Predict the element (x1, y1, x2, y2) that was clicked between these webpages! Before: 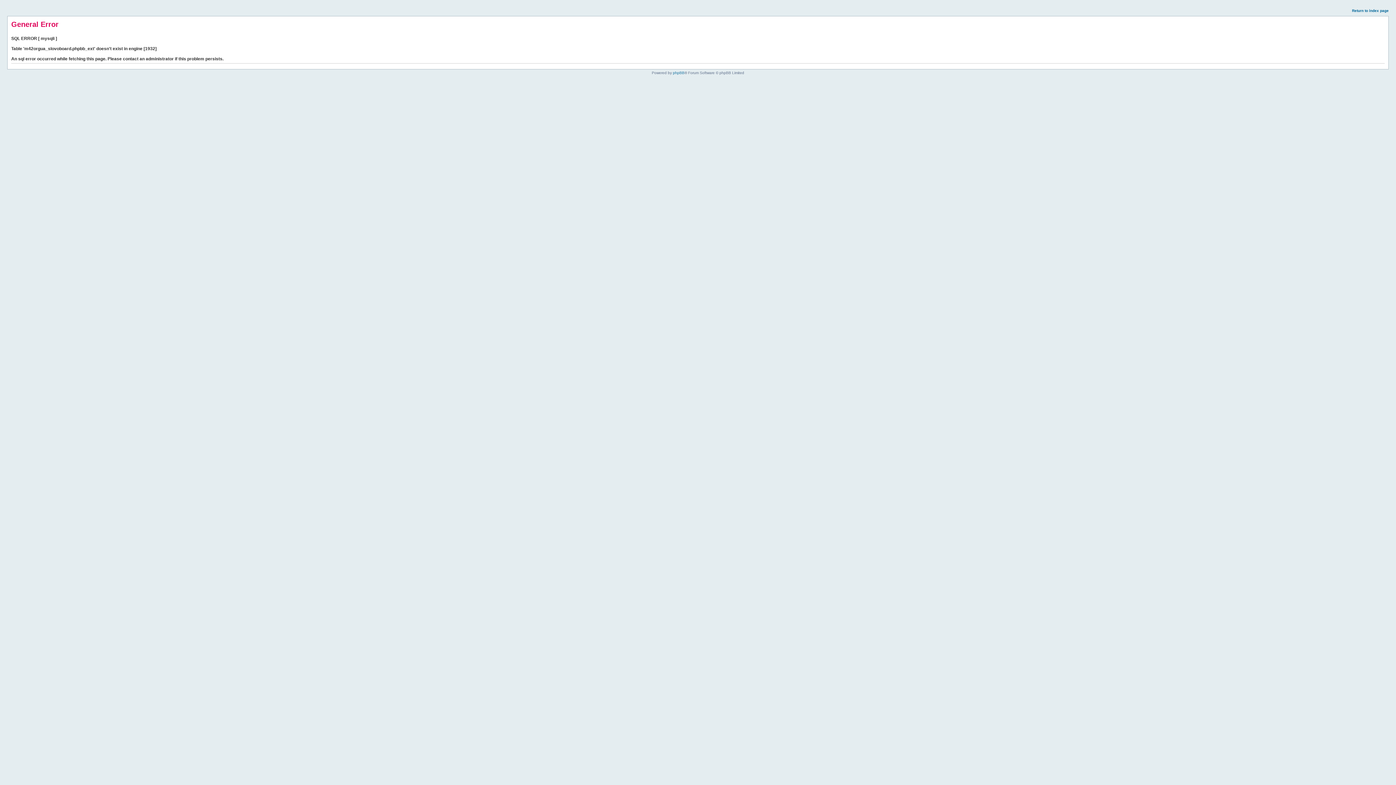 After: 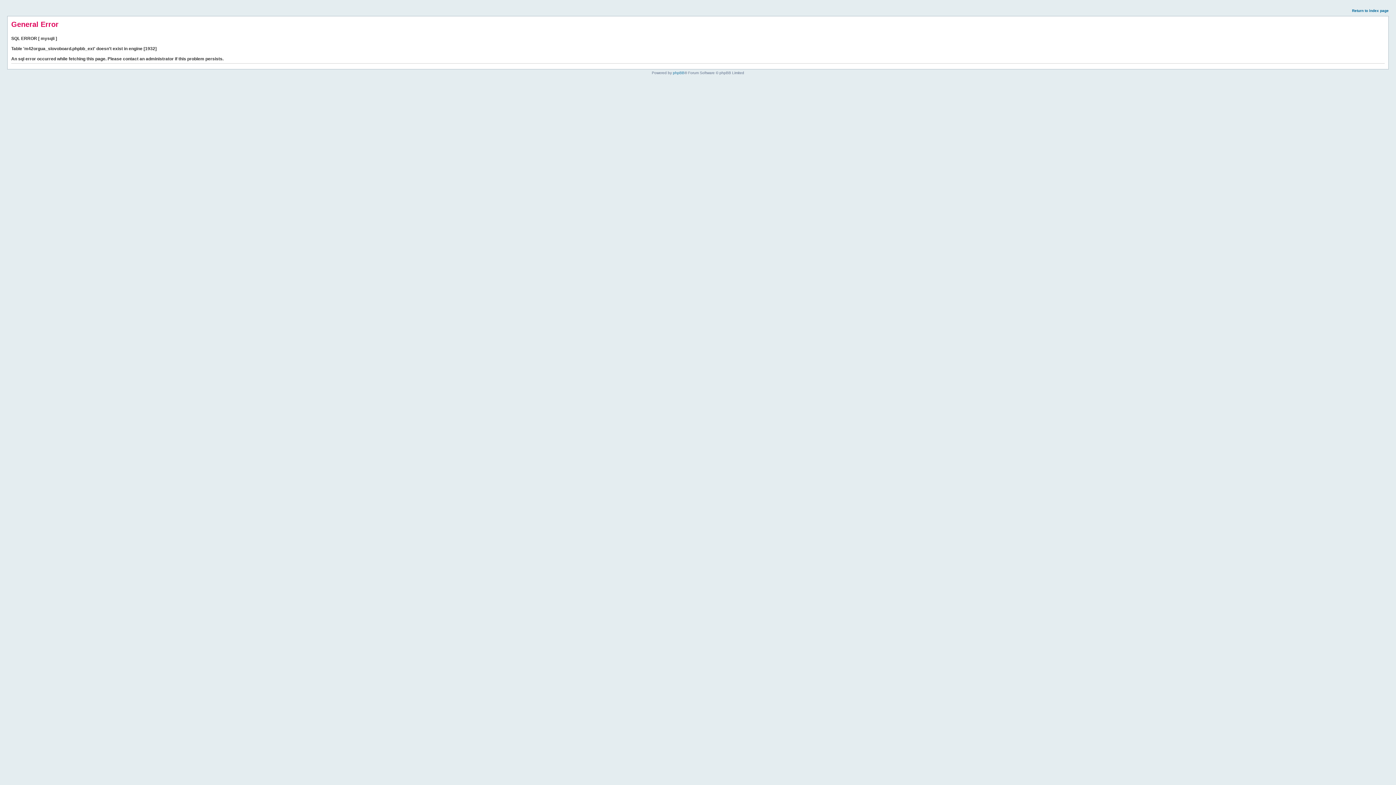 Action: bbox: (1352, 8, 1389, 12) label: Return to index page